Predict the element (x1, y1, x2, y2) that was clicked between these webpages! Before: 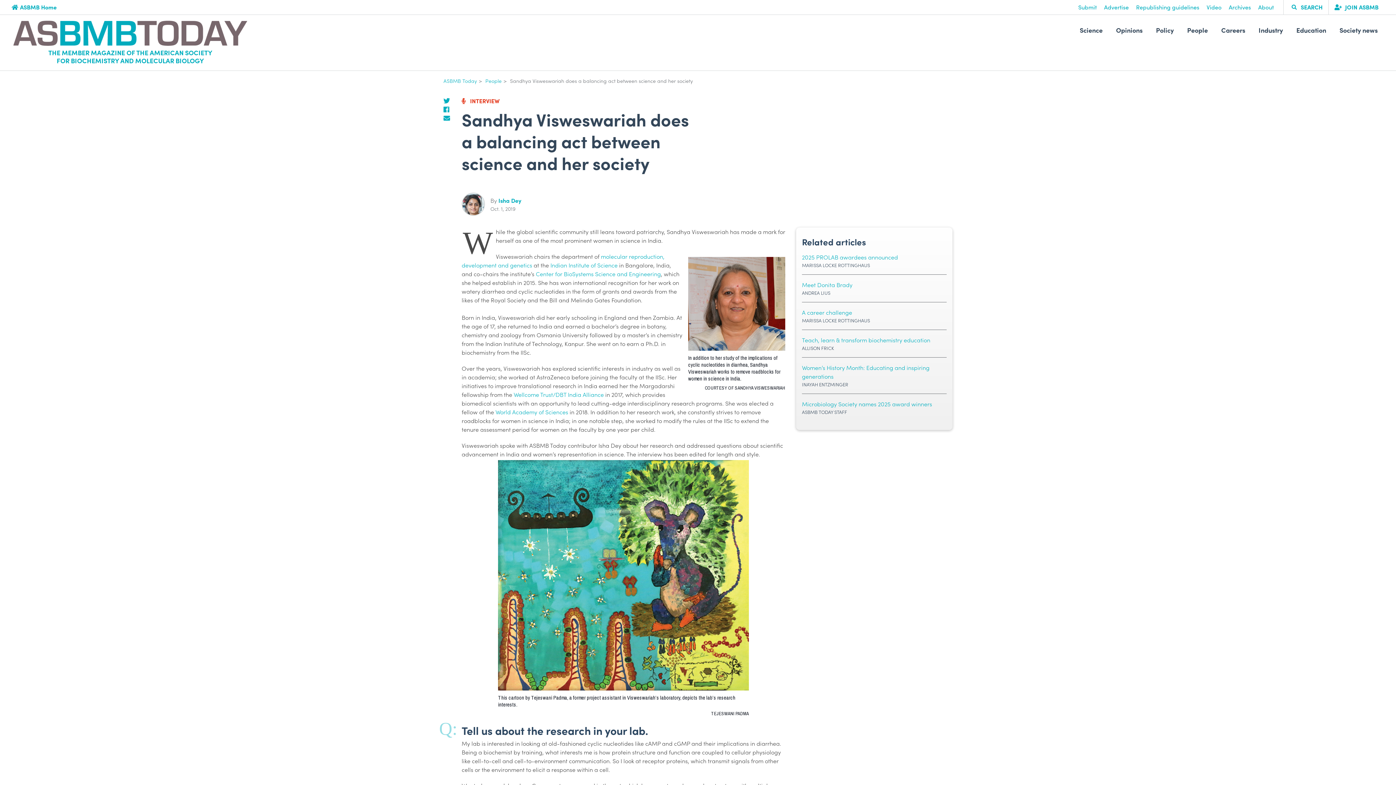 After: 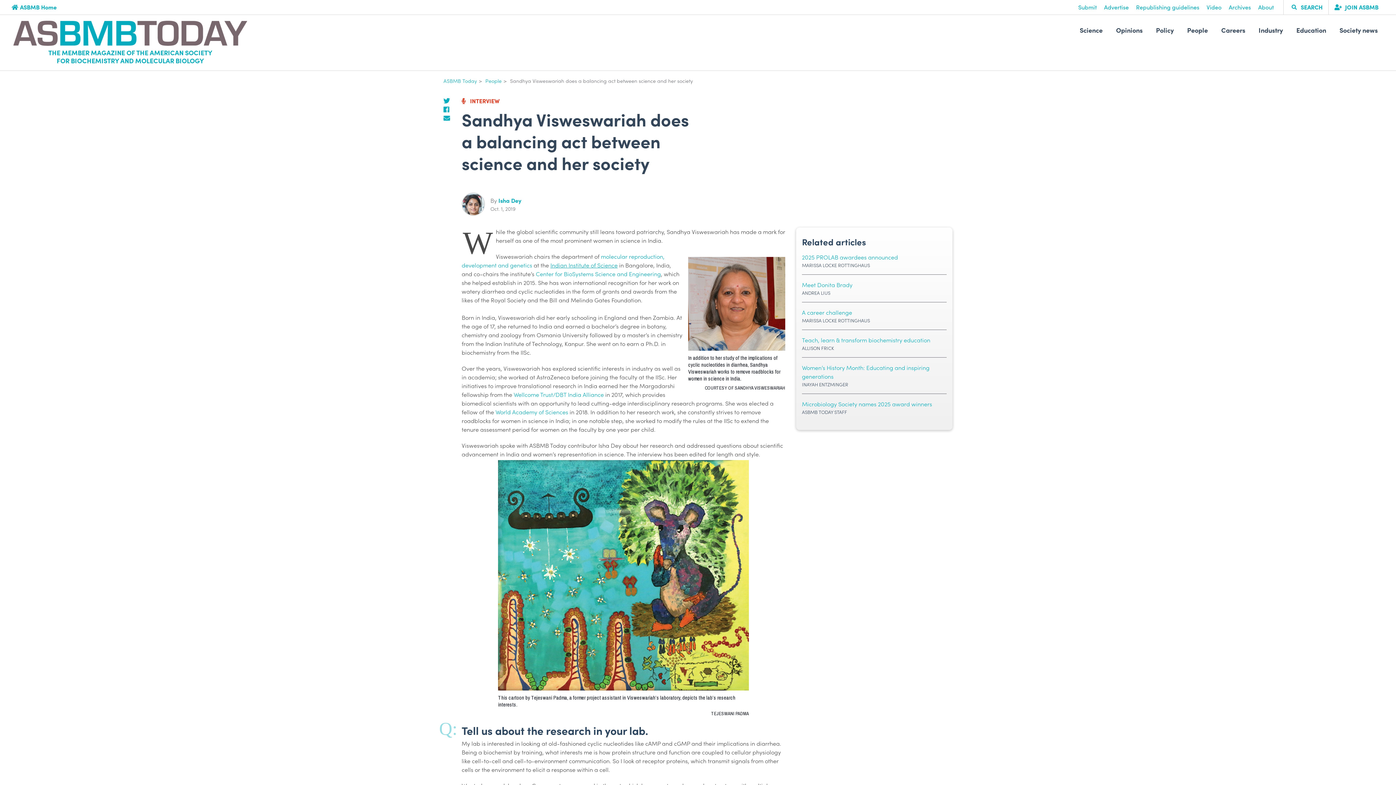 Action: bbox: (550, 261, 617, 269) label: Indian Institute of Science